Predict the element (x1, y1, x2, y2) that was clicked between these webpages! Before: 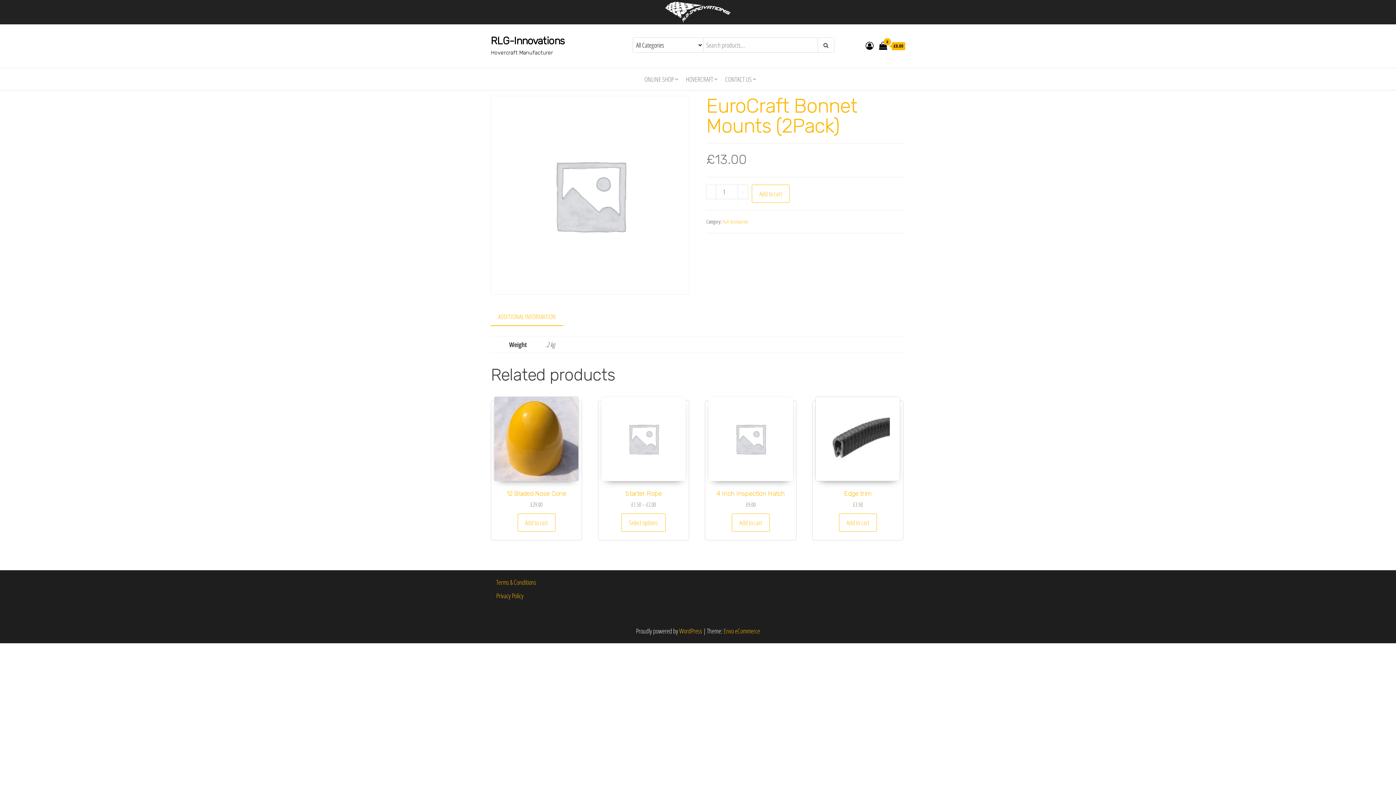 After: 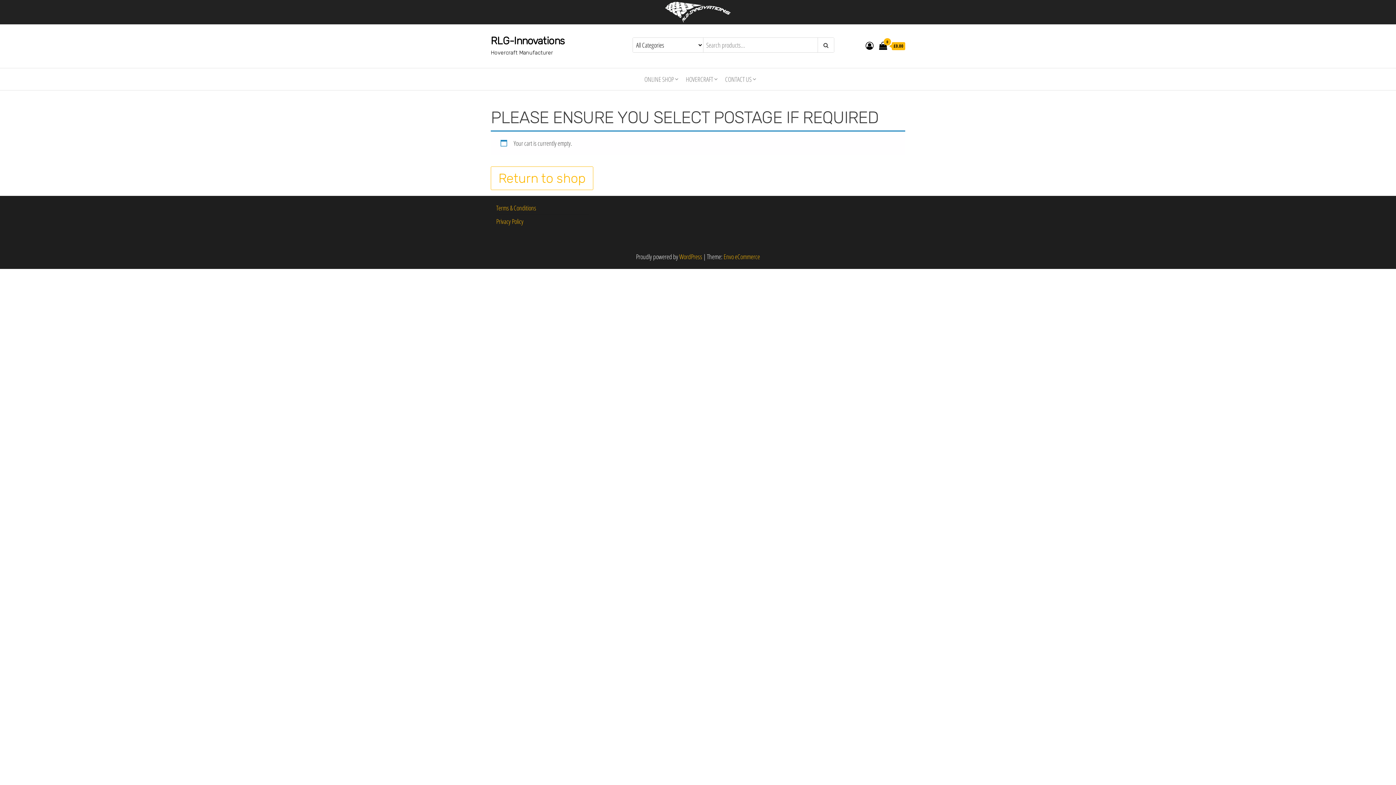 Action: bbox: (879, 41, 905, 50) label: 0
 £0.00